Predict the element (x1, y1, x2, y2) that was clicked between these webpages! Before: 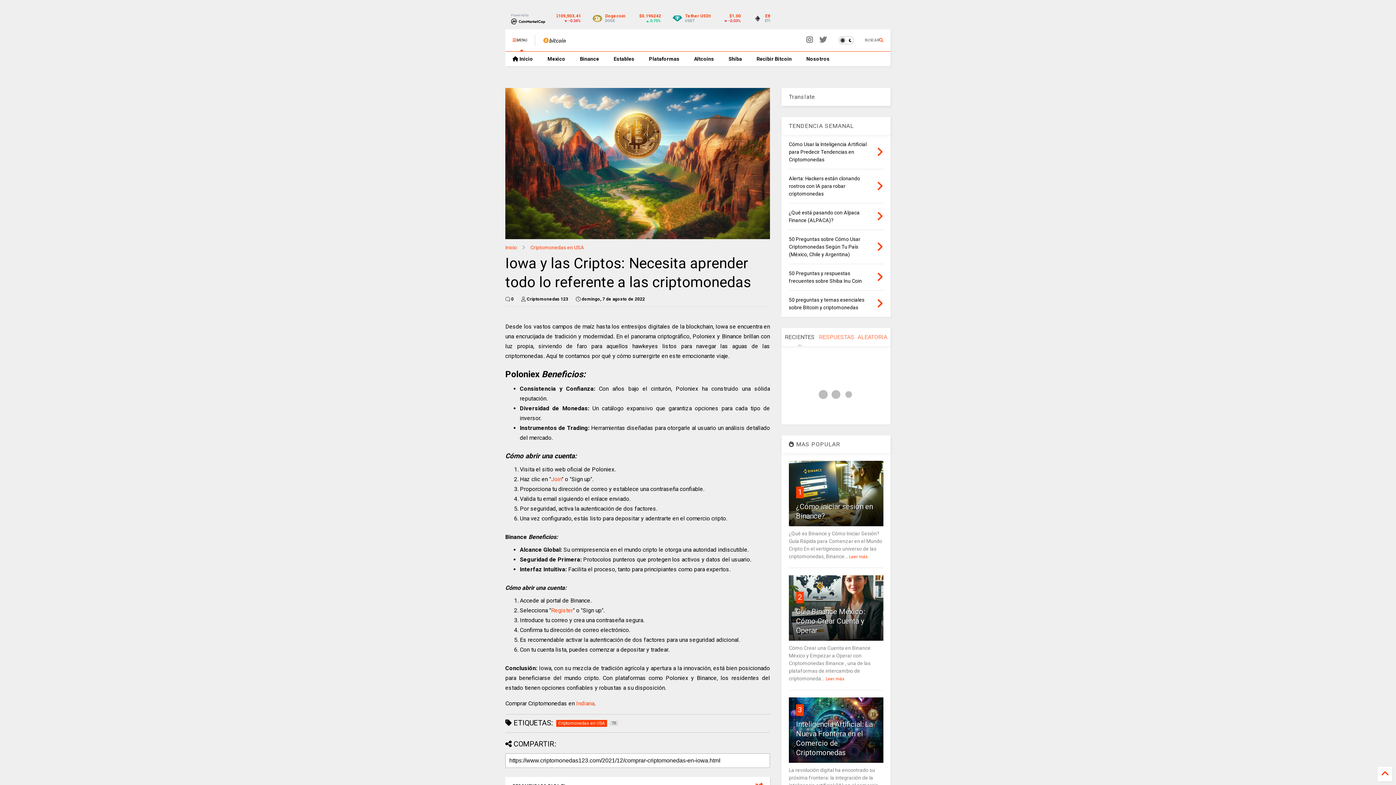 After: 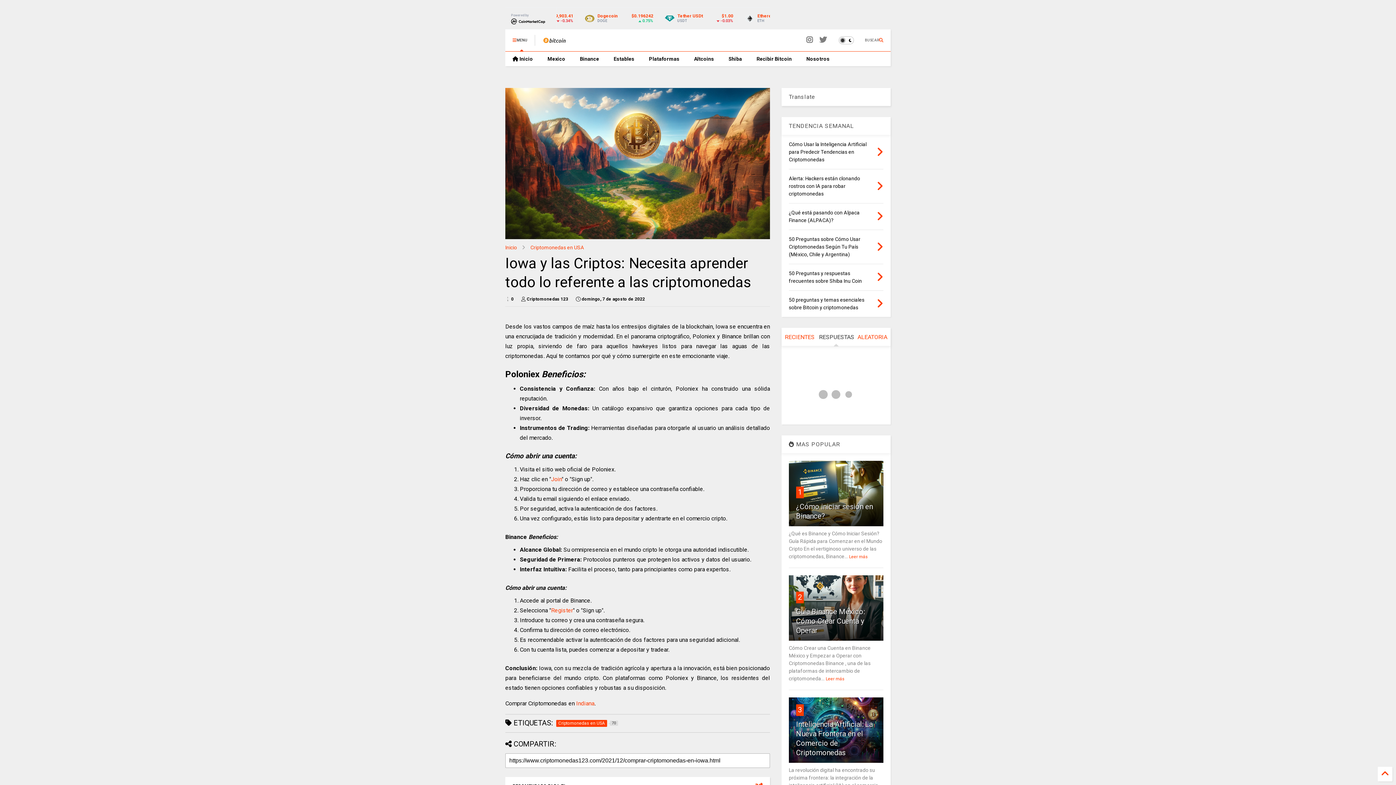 Action: bbox: (818, 328, 854, 346) label: RESPUESTAS